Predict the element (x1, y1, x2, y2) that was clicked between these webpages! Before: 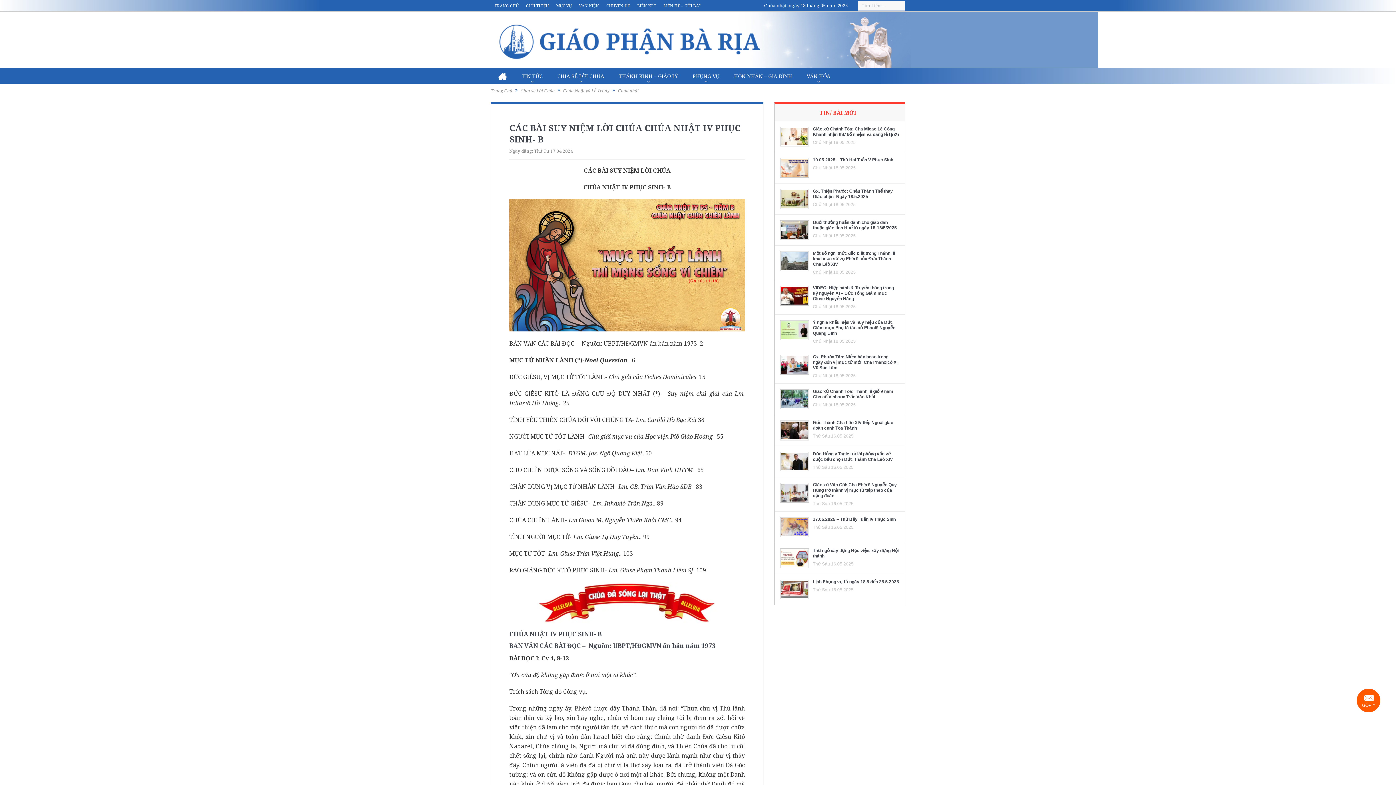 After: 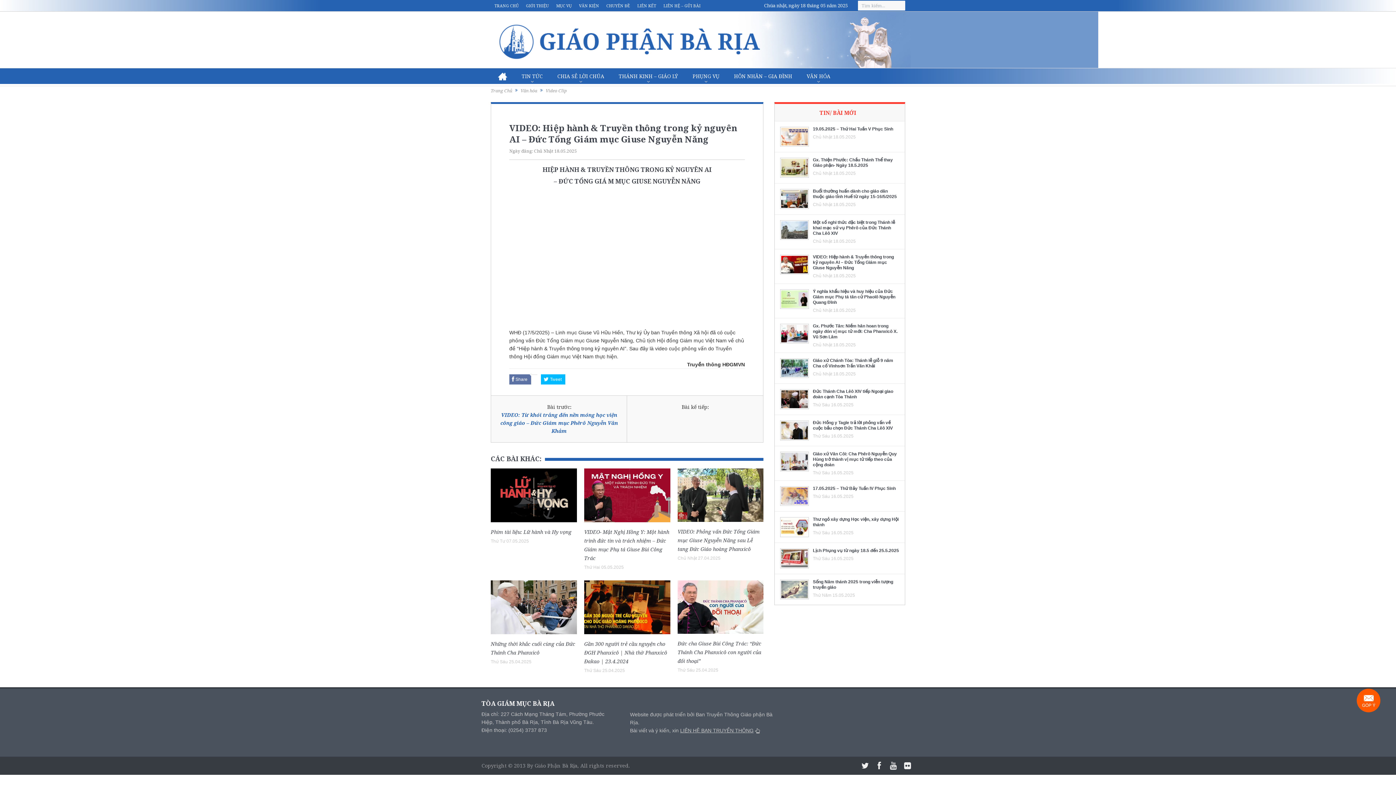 Action: bbox: (813, 285, 894, 301) label: VIDEO: Hiệp hành & Truyền thông trong kỷ nguyên AI – Đức Tổng Giám mục Giuse Nguyễn Năng